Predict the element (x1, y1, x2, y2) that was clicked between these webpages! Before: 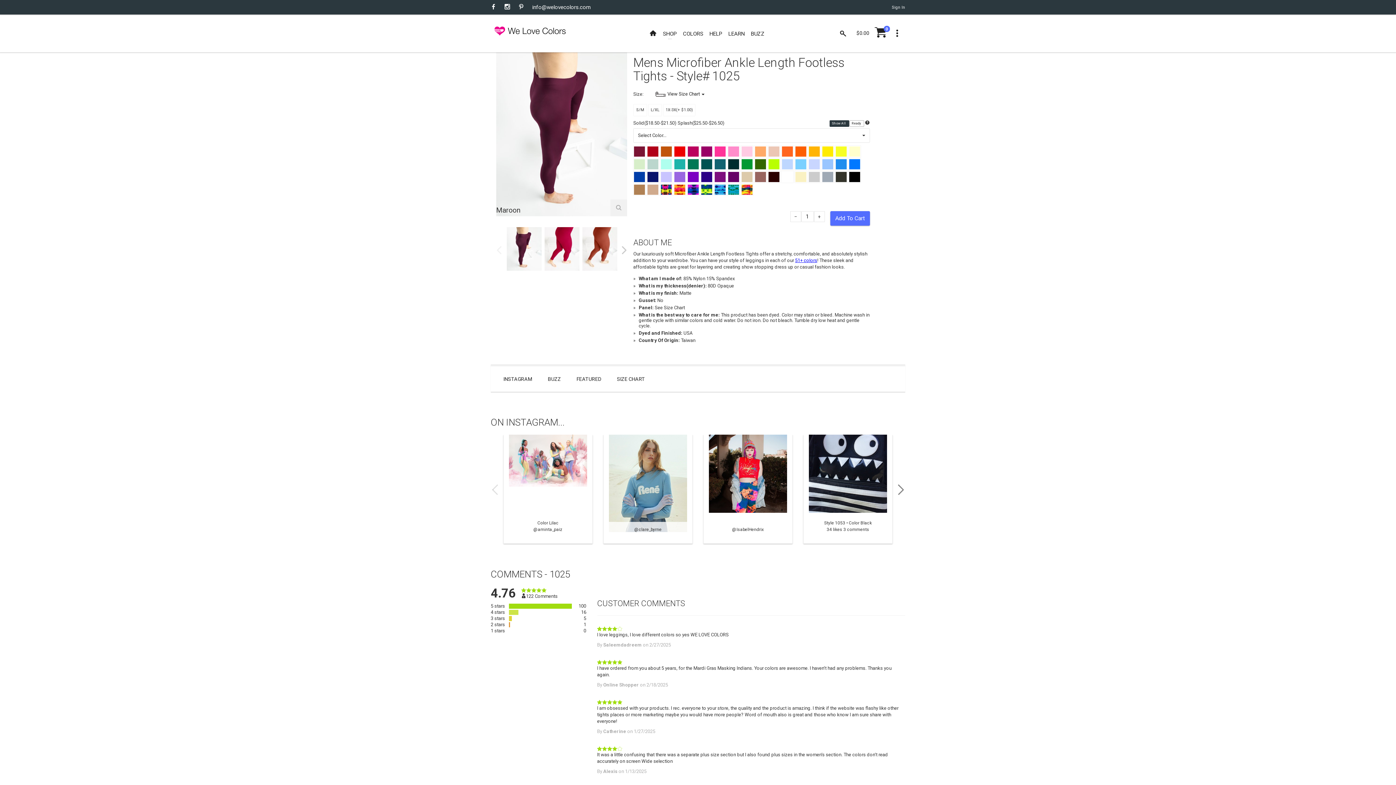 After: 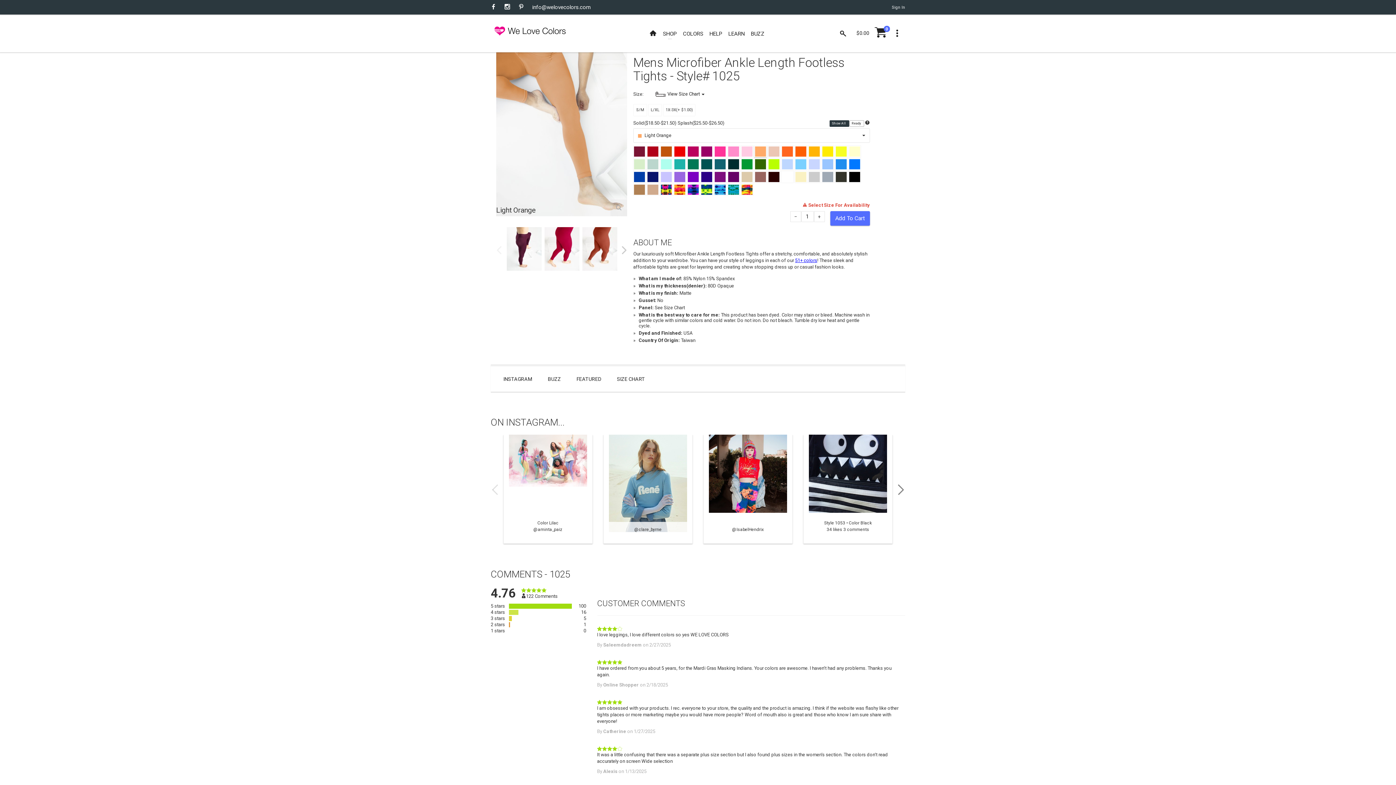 Action: bbox: (755, 146, 766, 156)